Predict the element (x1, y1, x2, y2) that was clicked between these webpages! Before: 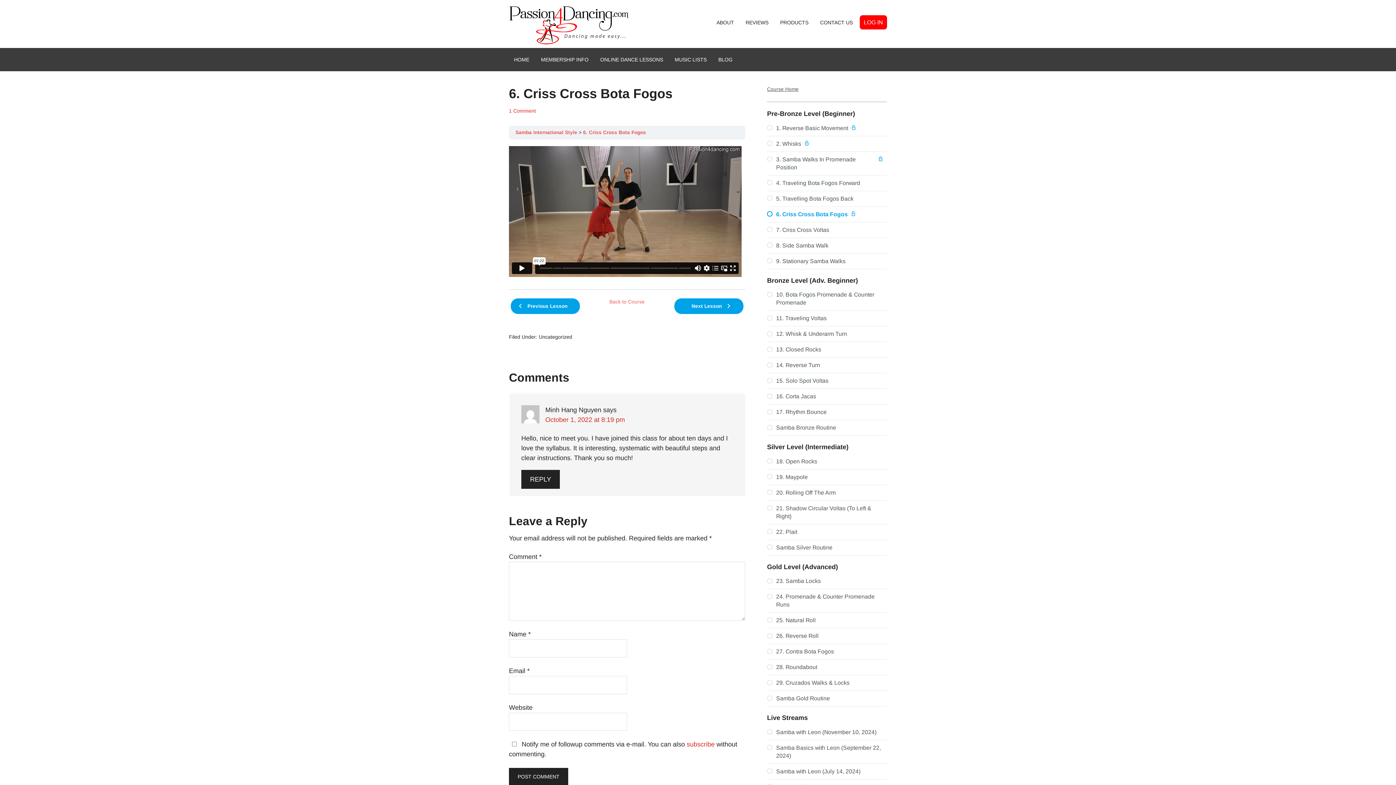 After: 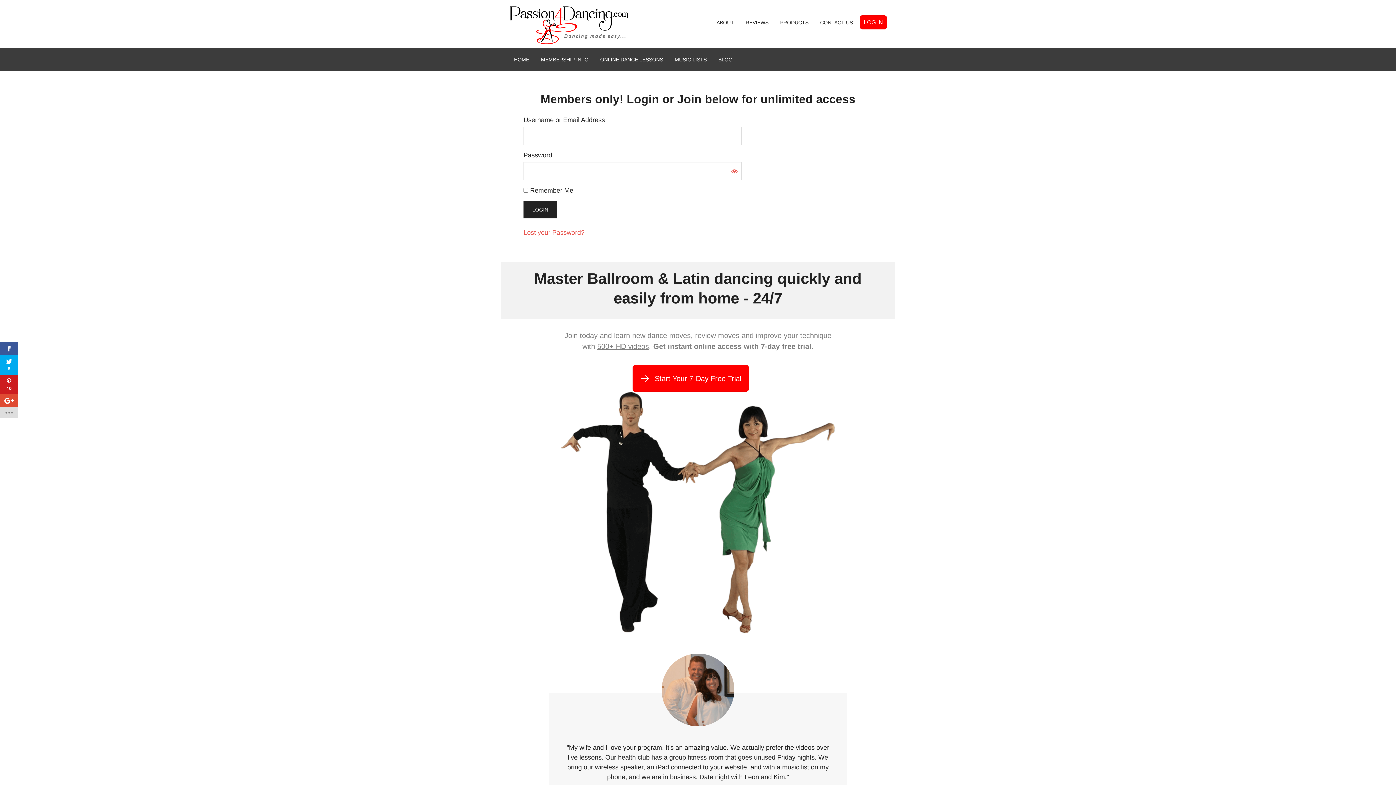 Action: bbox: (767, 179, 887, 187) label: 4. Traveling Bota Fogos Forward